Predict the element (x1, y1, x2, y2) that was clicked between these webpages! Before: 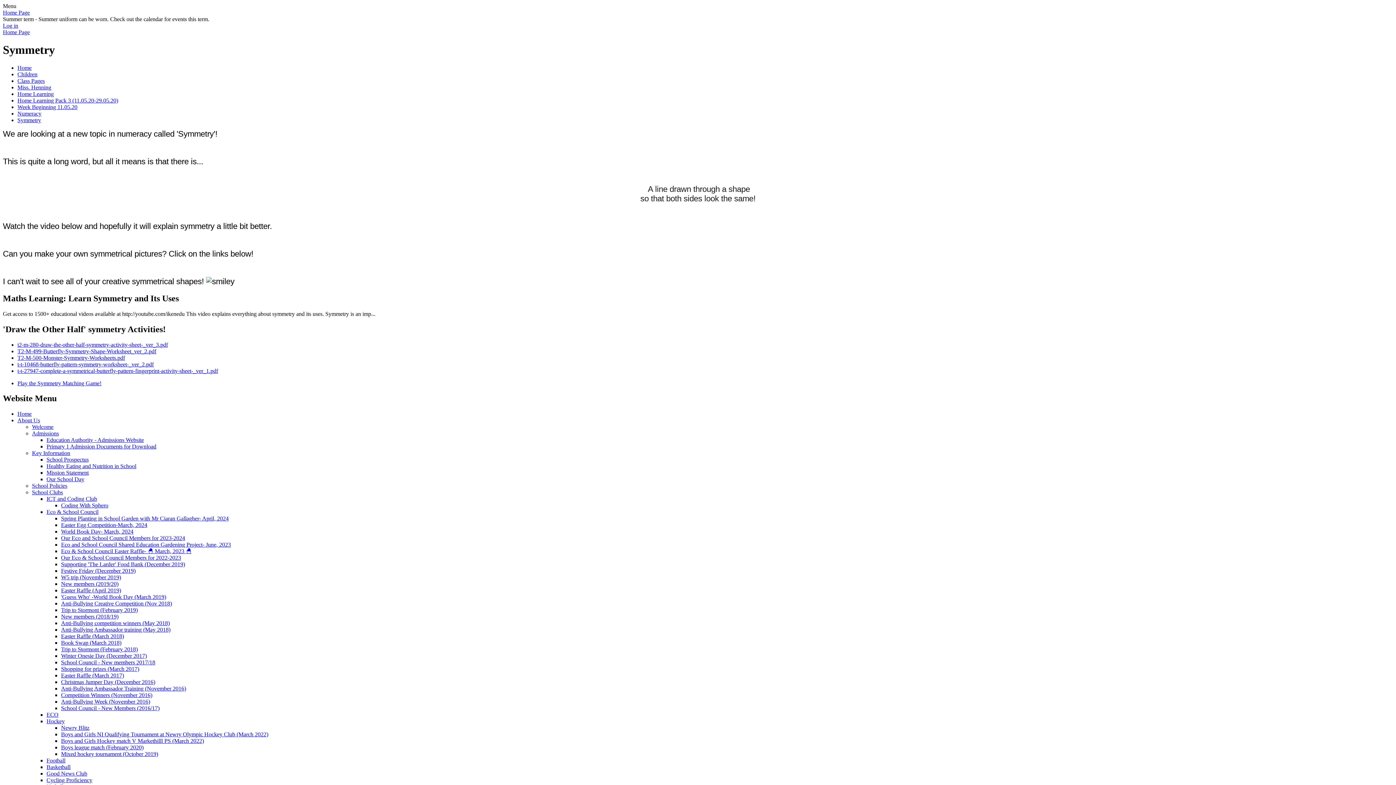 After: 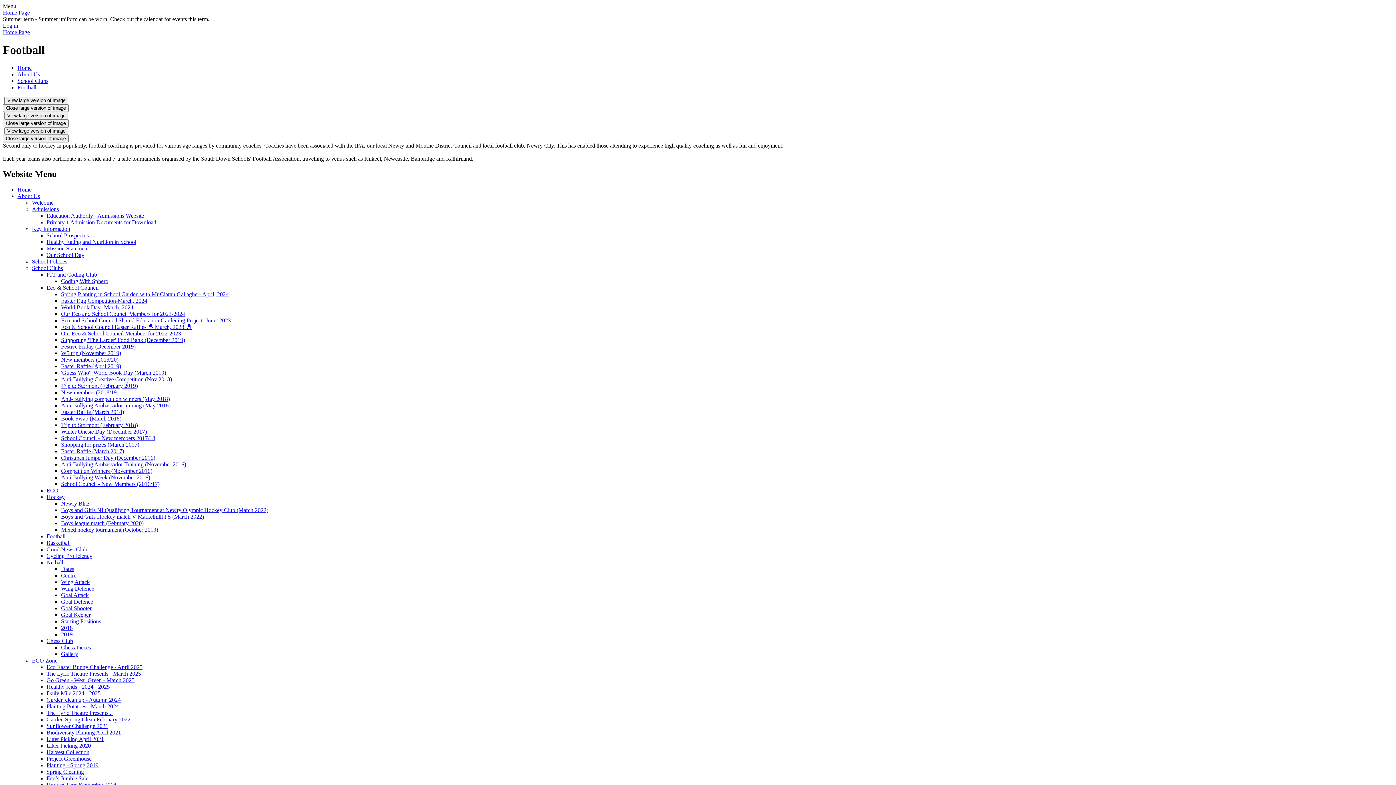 Action: bbox: (46, 757, 65, 764) label: Football